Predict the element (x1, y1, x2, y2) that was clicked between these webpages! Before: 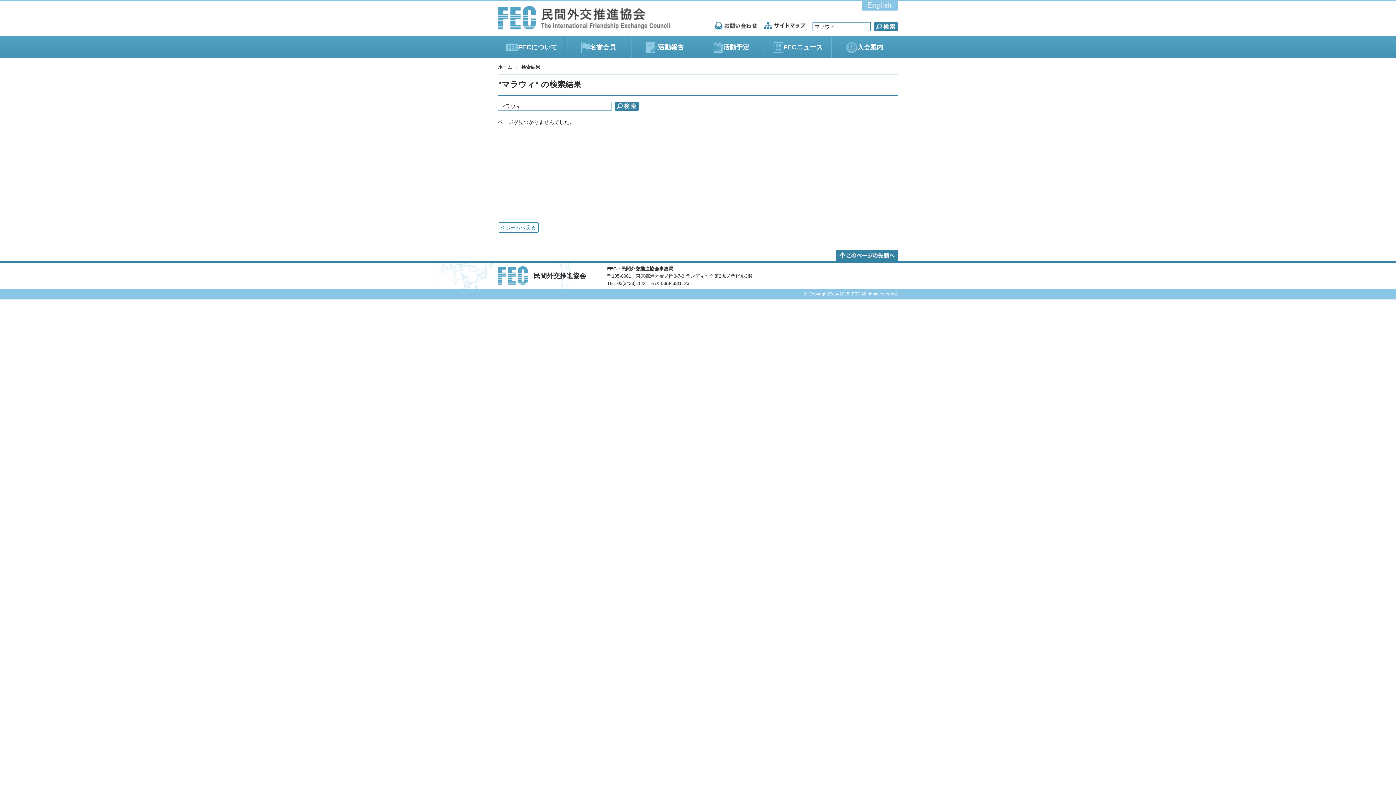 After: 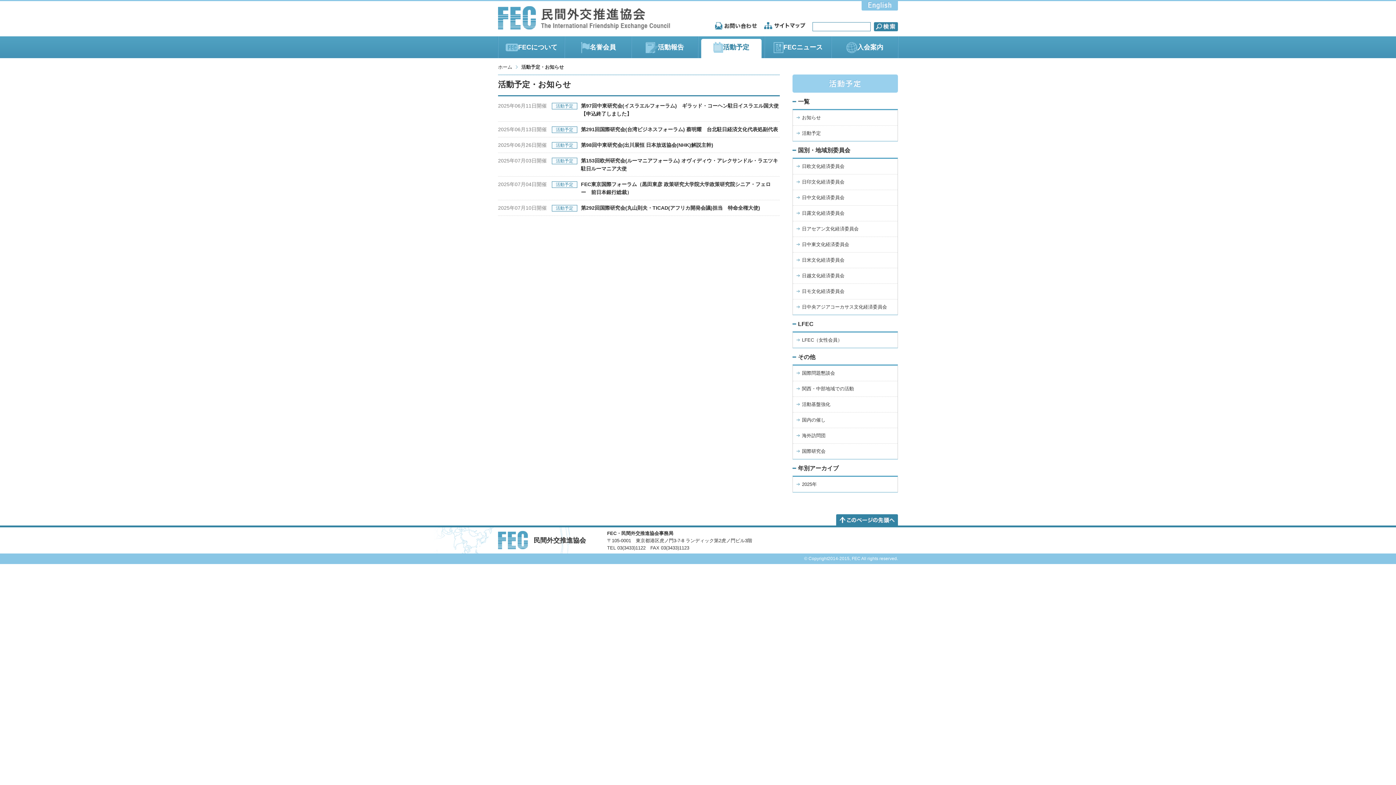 Action: label: 活動予定 bbox: (698, 36, 764, 58)